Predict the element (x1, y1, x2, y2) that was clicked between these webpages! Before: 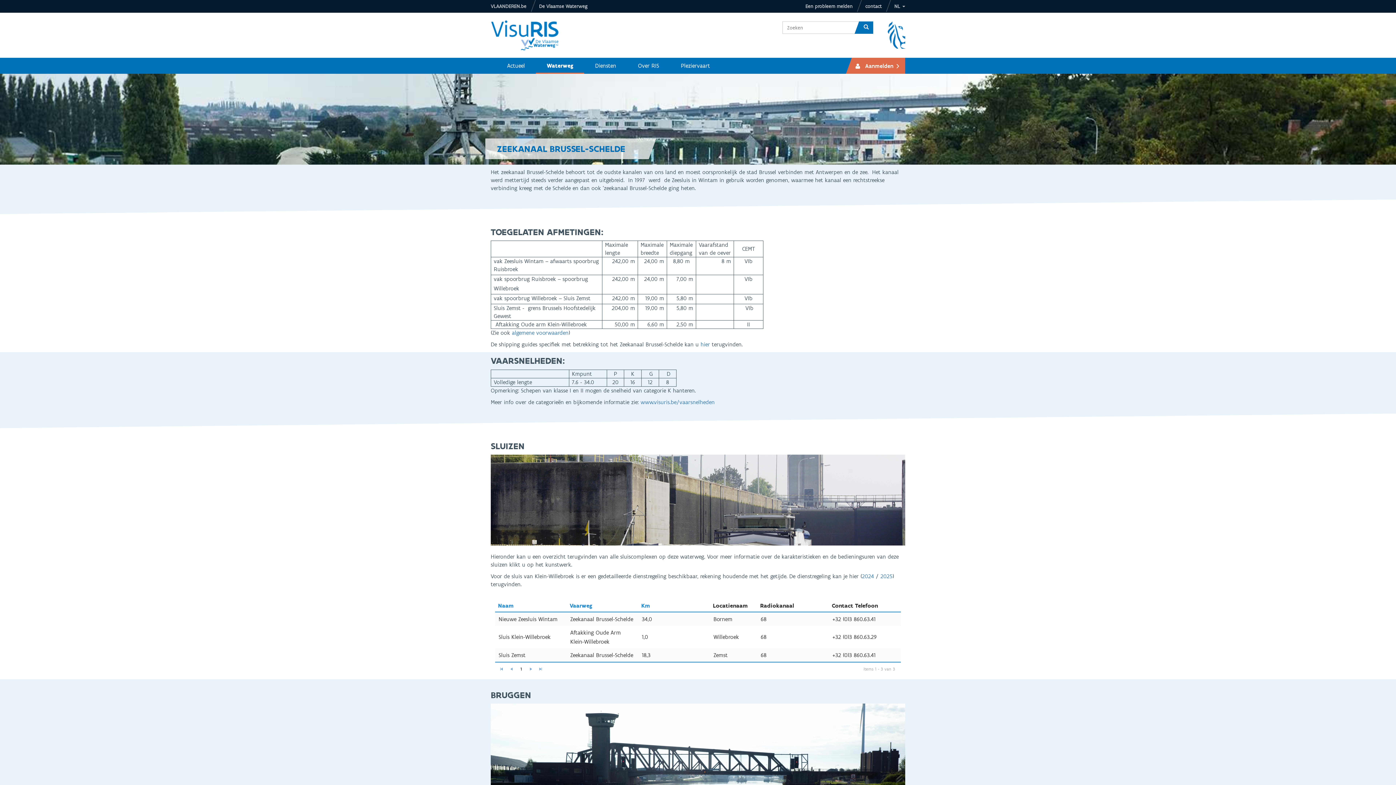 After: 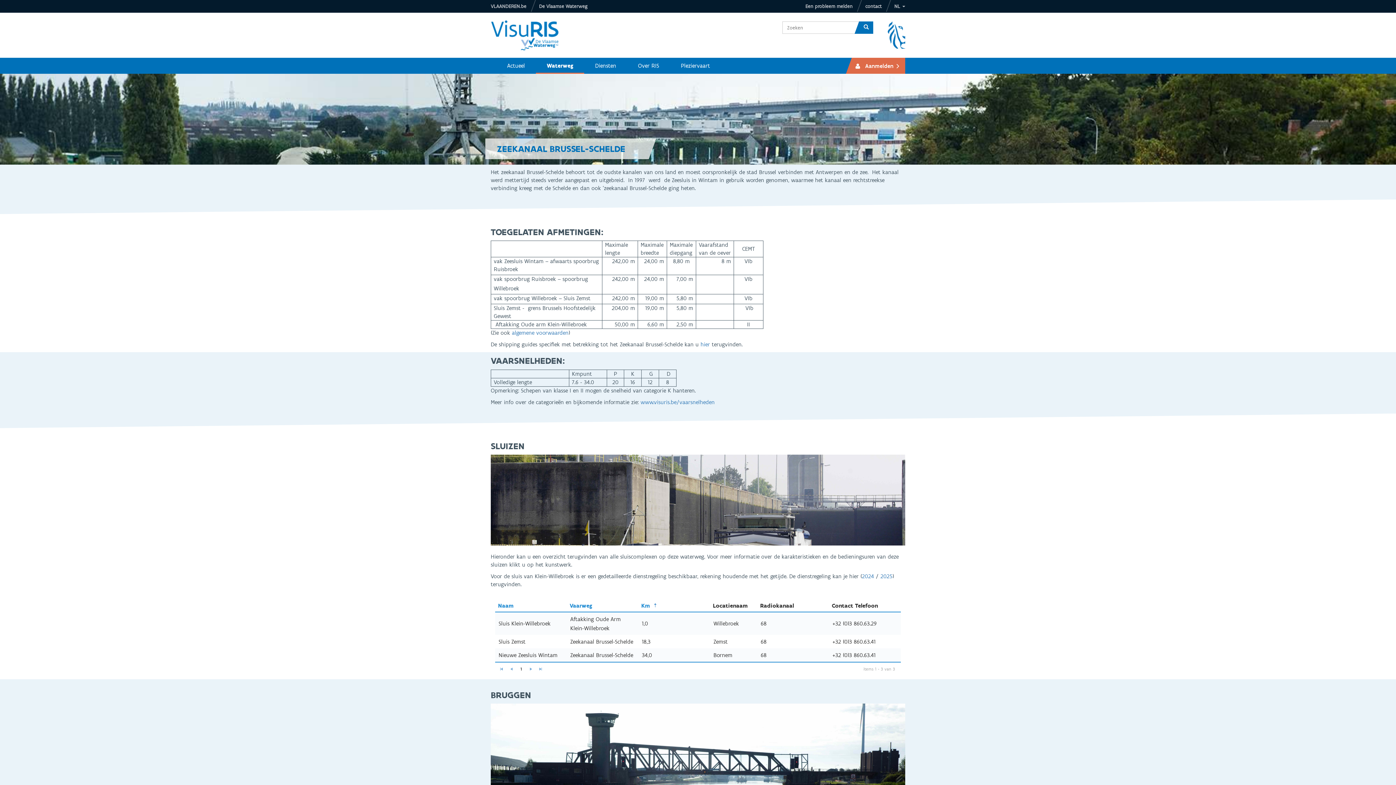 Action: label: Km bbox: (641, 603, 707, 609)